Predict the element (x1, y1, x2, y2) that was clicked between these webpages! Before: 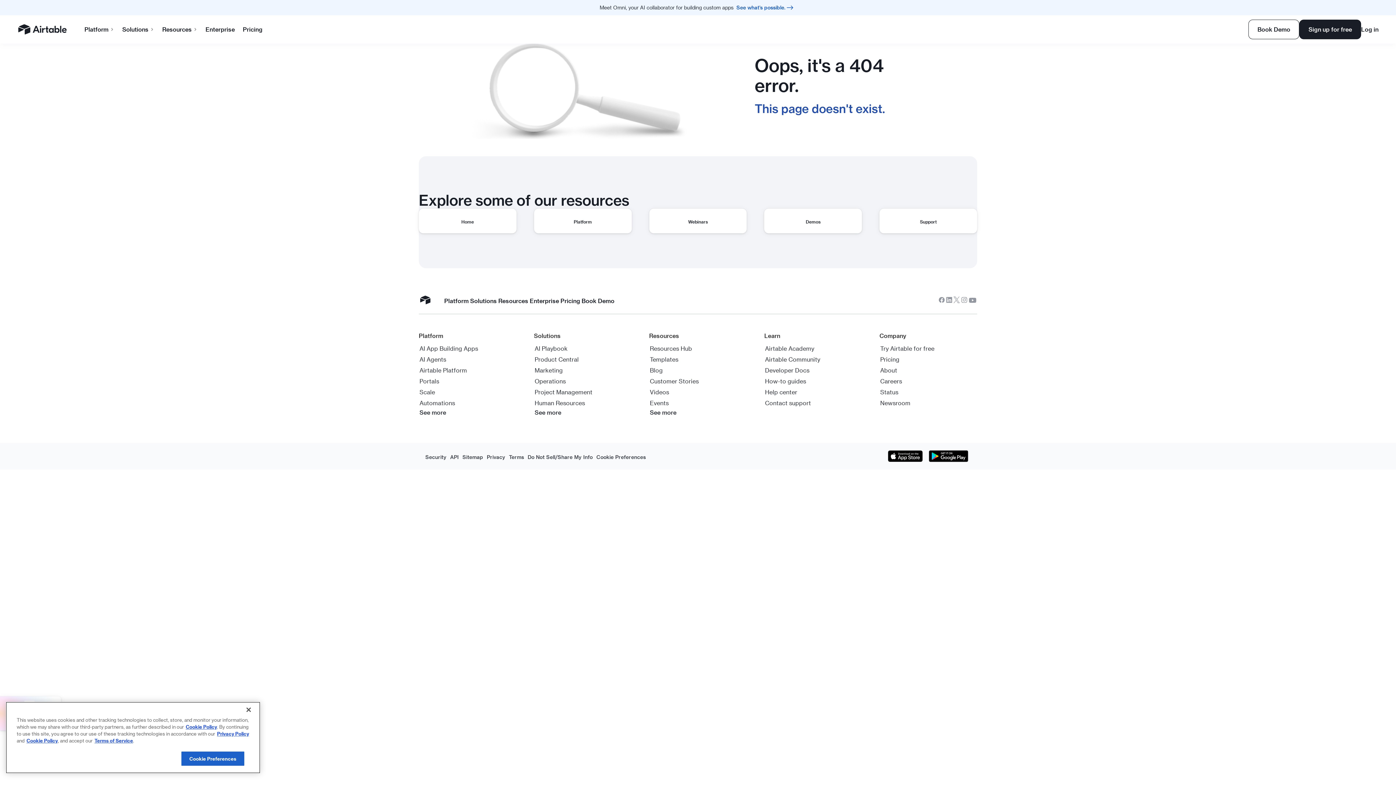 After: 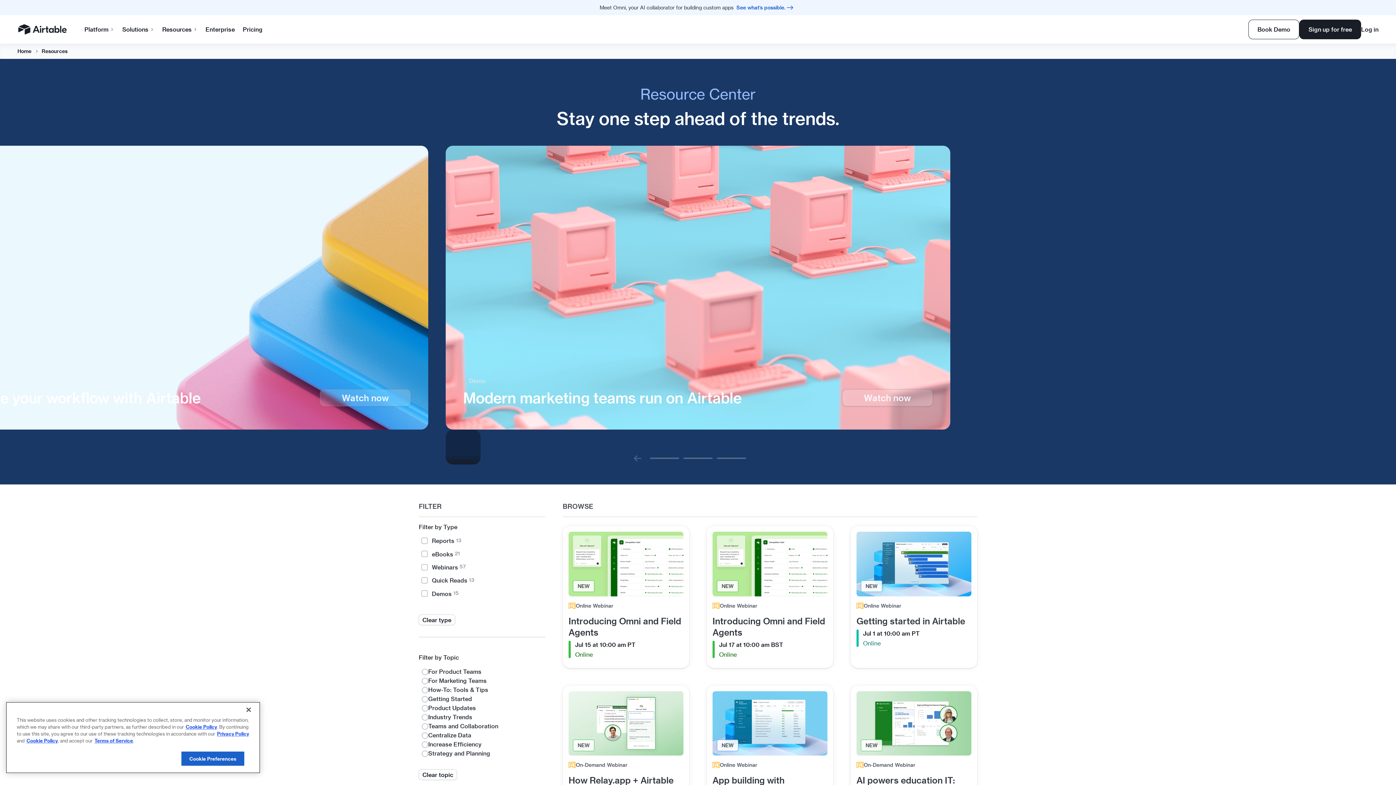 Action: label: Resources Hub bbox: (649, 344, 692, 353)